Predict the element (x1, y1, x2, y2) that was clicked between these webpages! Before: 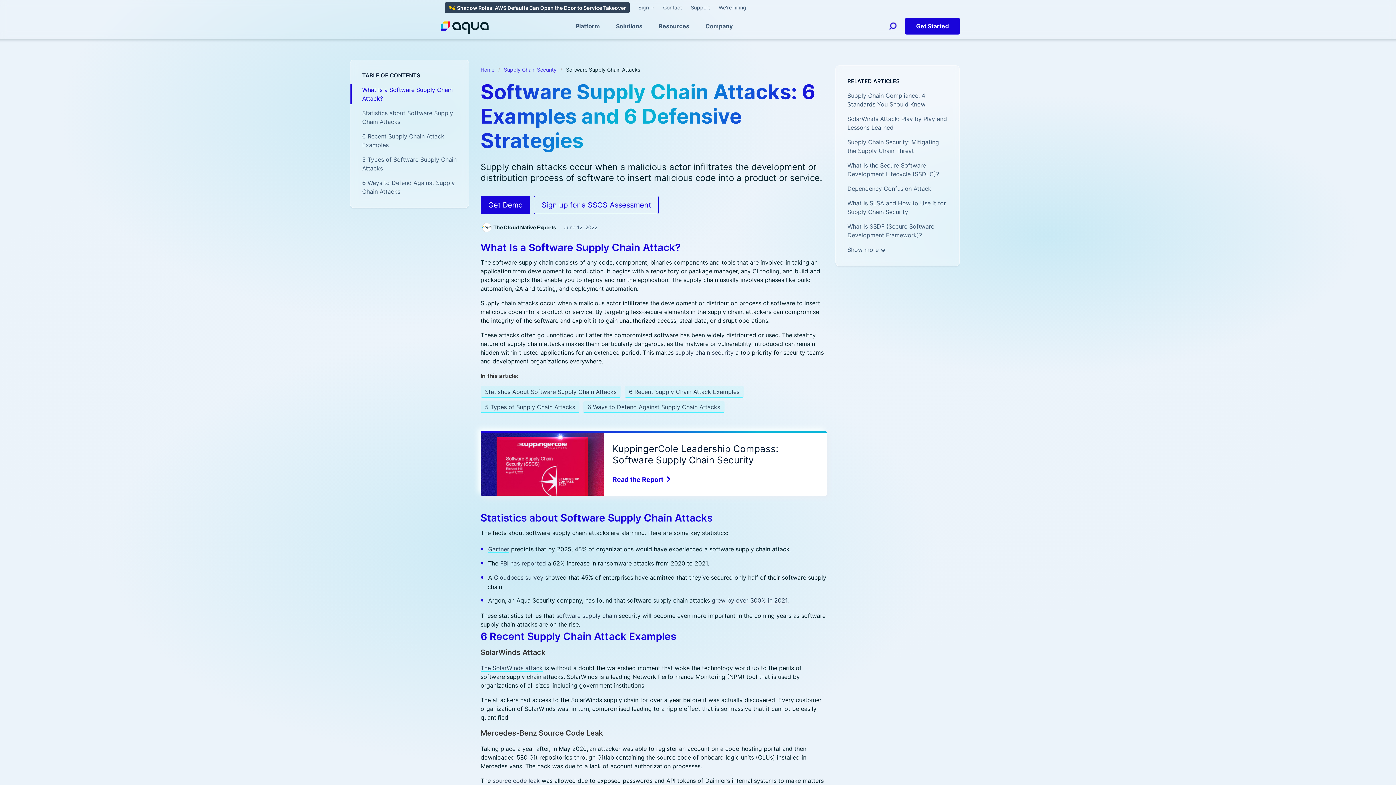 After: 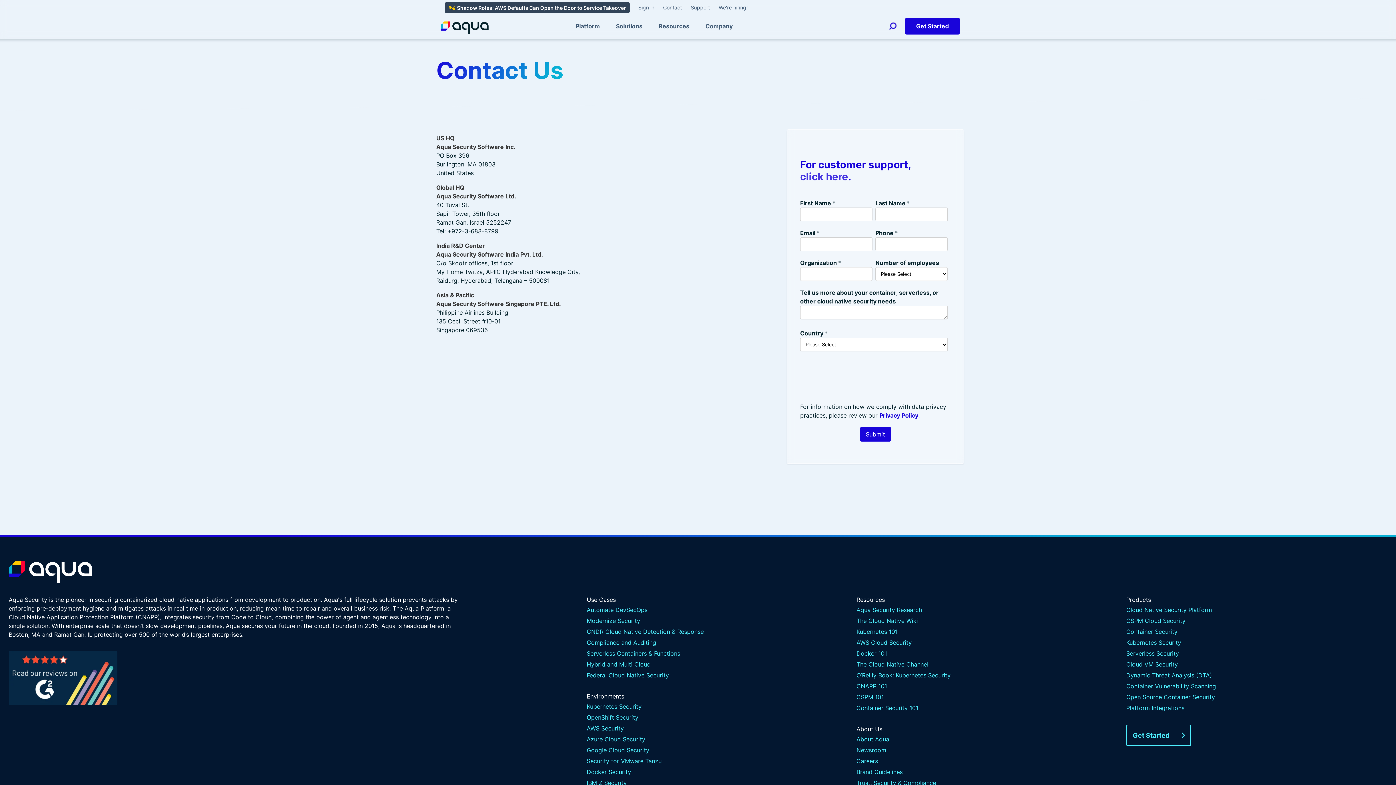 Action: bbox: (663, 0, 682, 14) label: Contact